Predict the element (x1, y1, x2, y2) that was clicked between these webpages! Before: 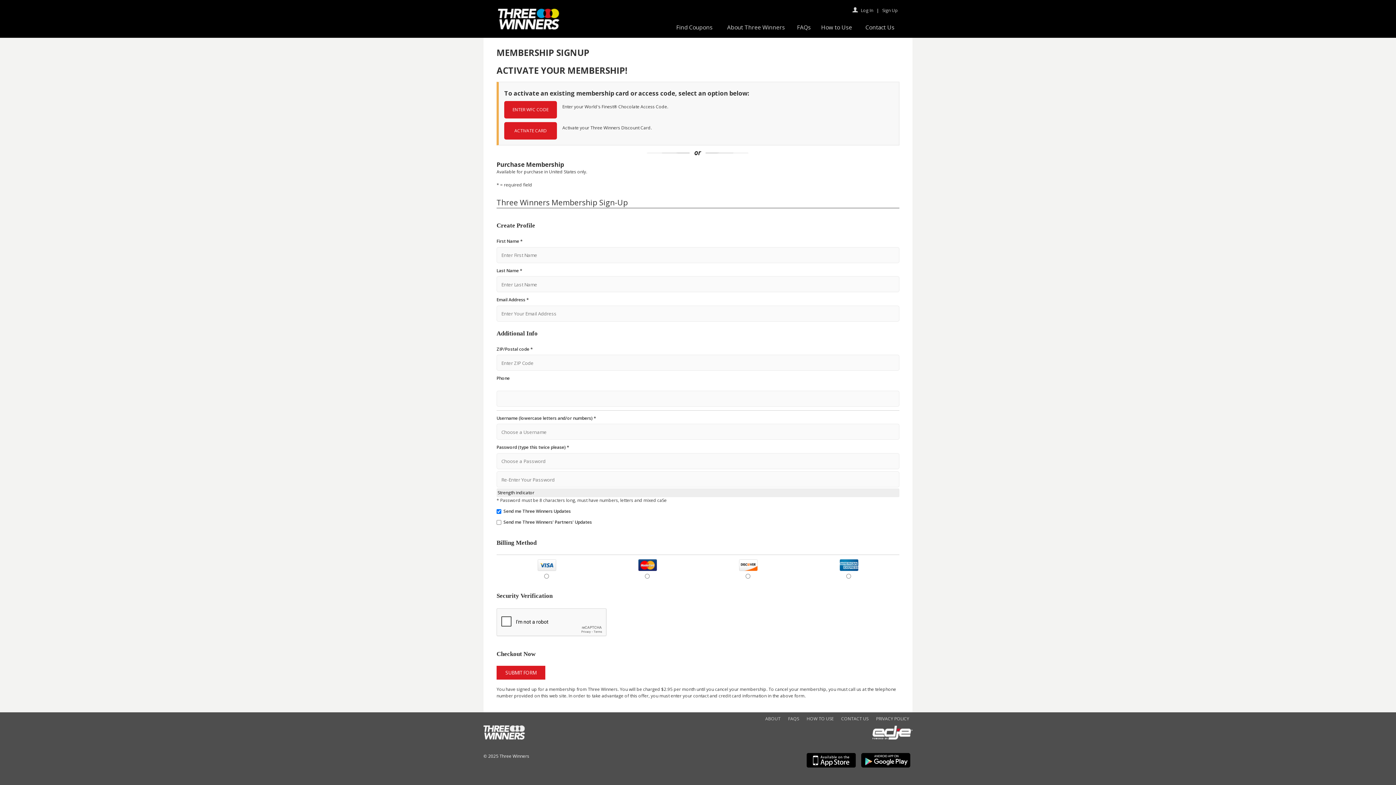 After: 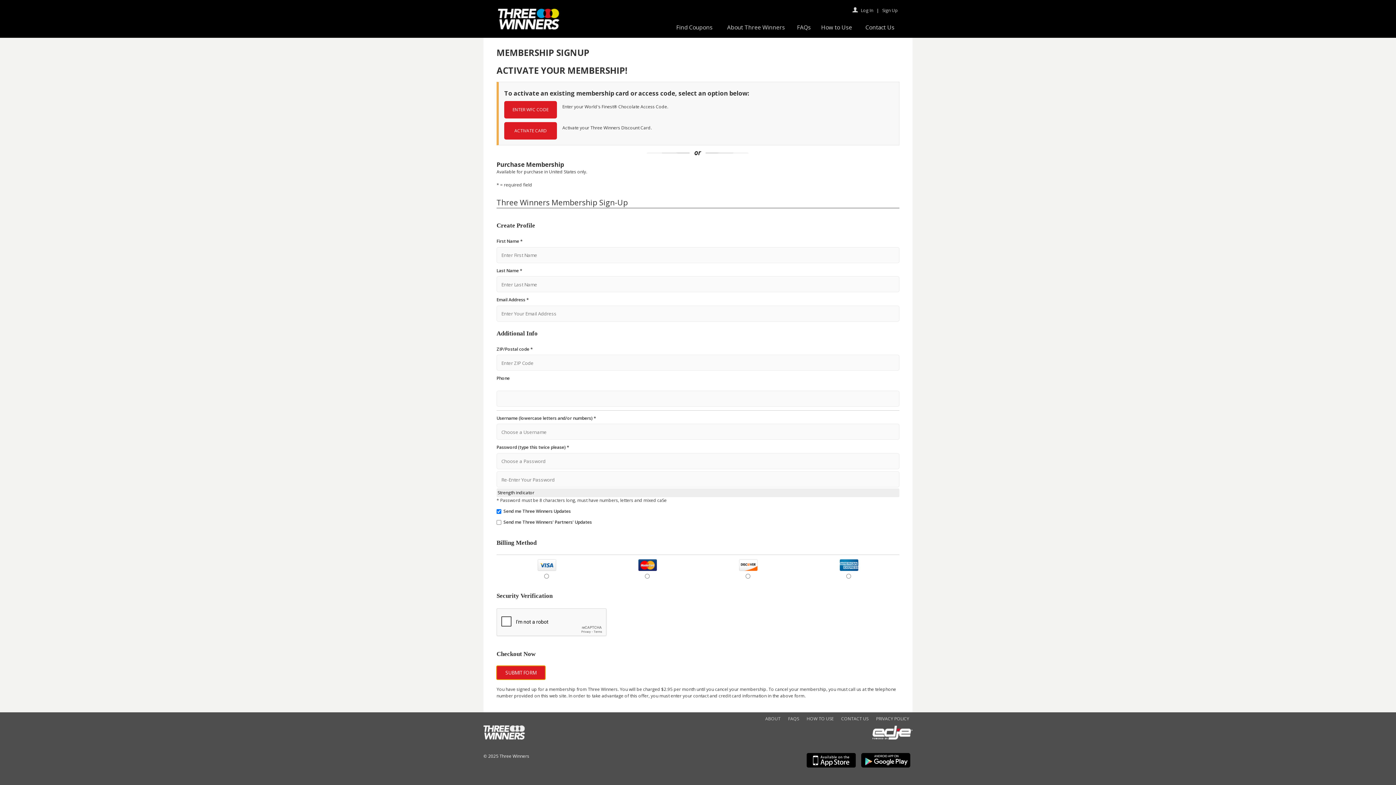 Action: label: SUBMIT FORM bbox: (496, 666, 545, 680)